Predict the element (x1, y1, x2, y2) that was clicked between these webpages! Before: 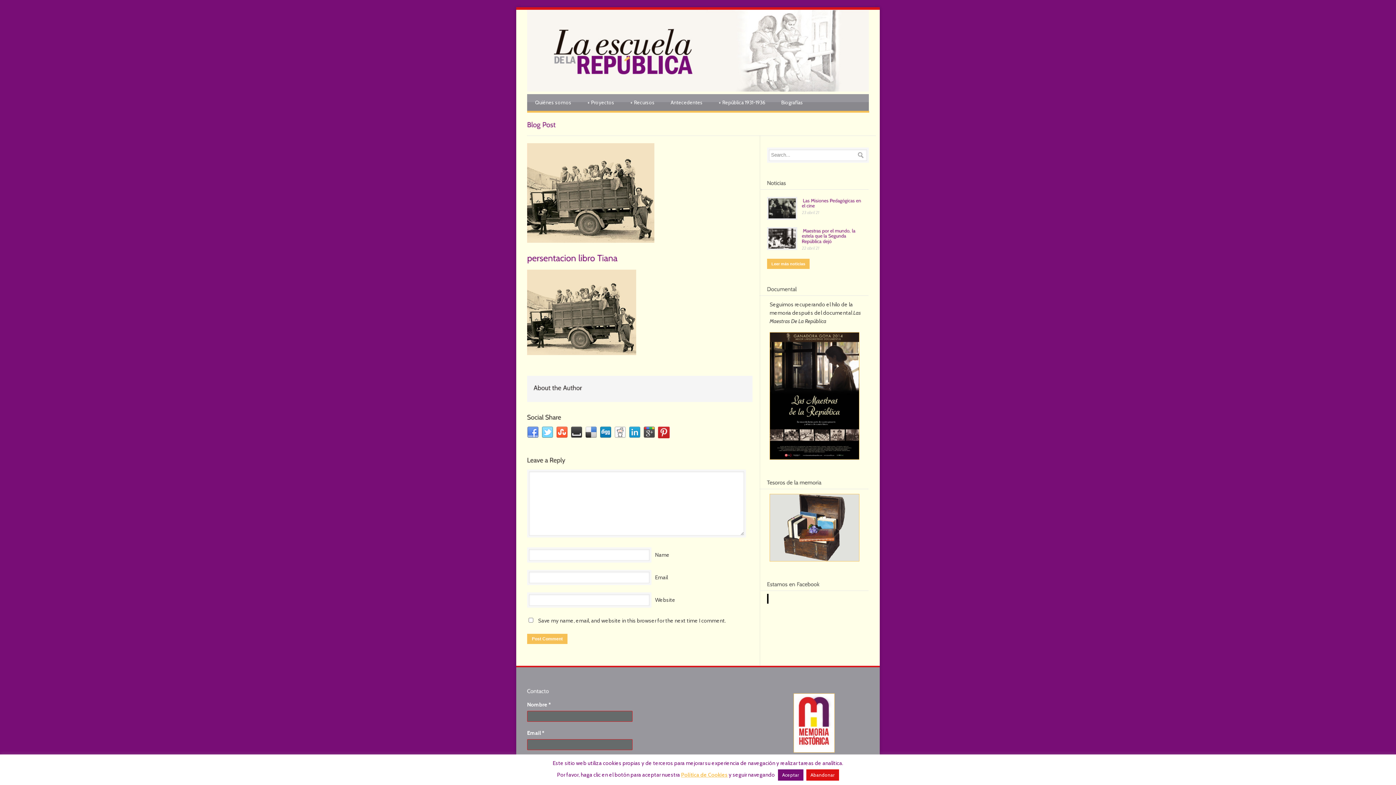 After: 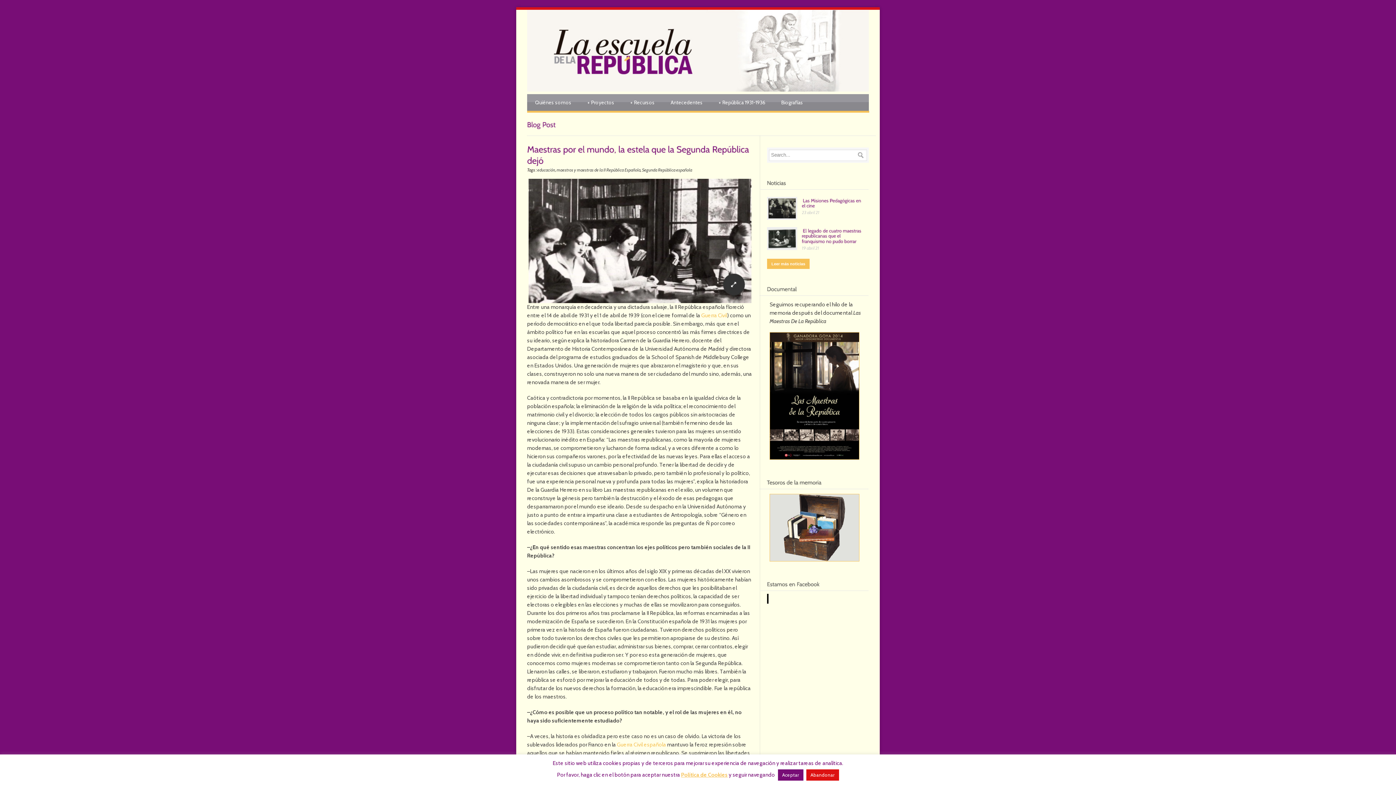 Action: bbox: (768, 228, 796, 248)